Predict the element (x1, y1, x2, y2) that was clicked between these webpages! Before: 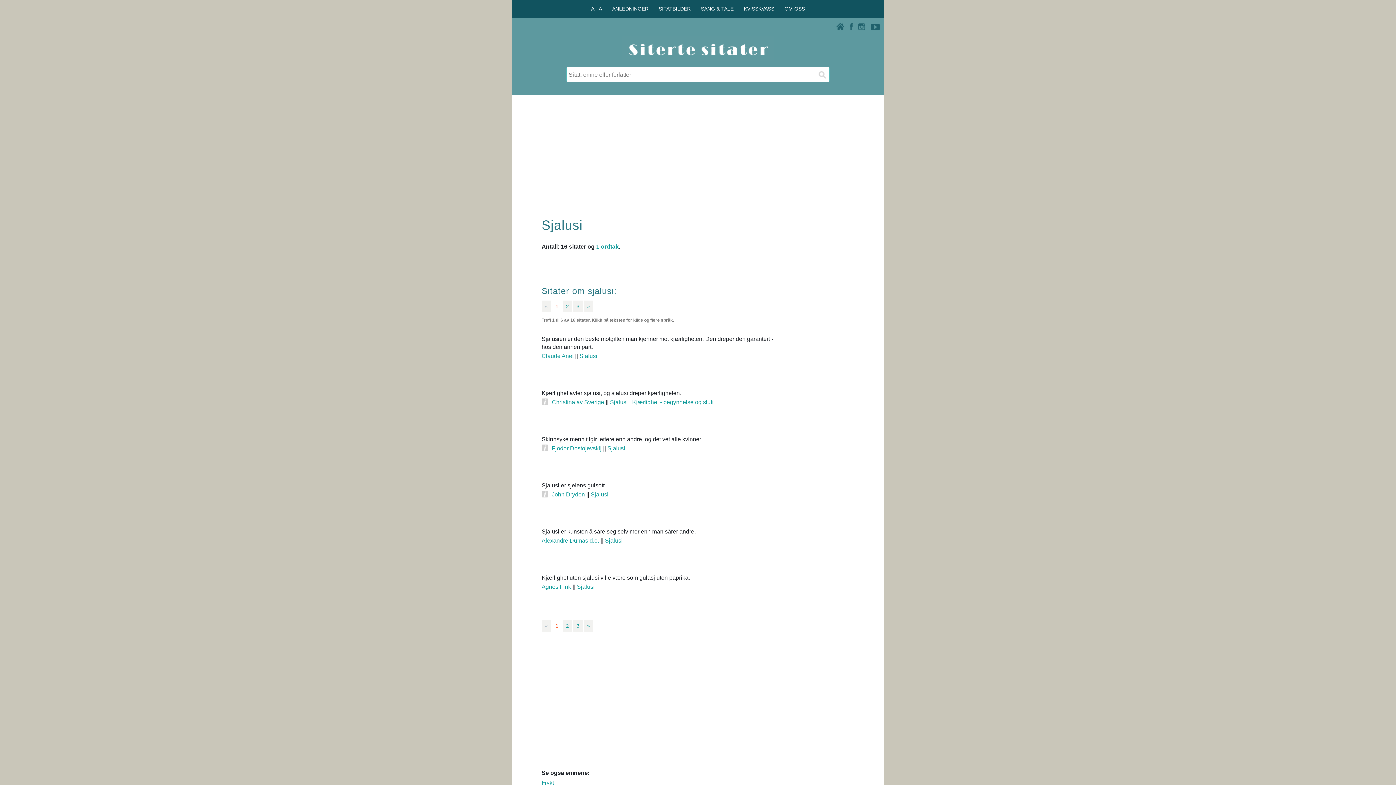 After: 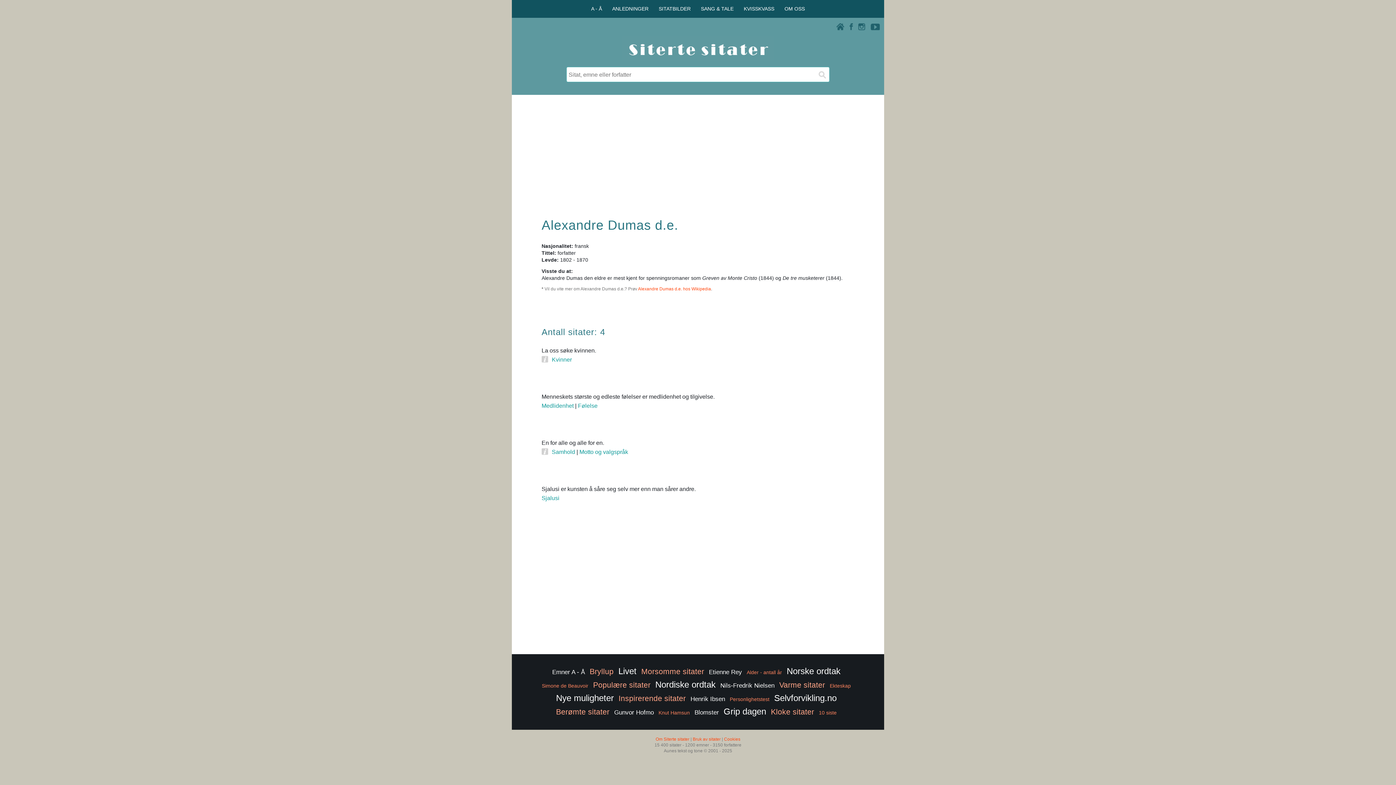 Action: label: Alexandre Dumas d.e. bbox: (541, 537, 599, 543)